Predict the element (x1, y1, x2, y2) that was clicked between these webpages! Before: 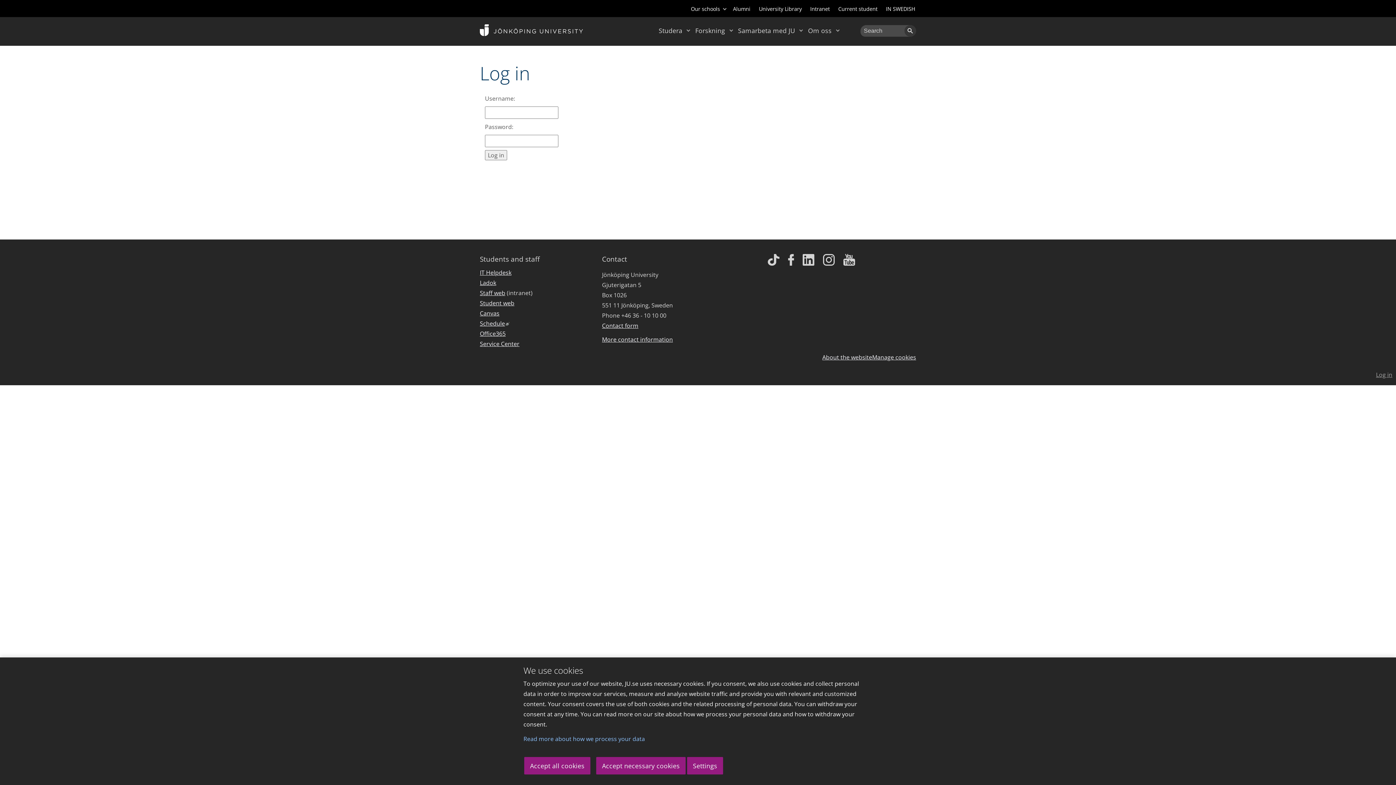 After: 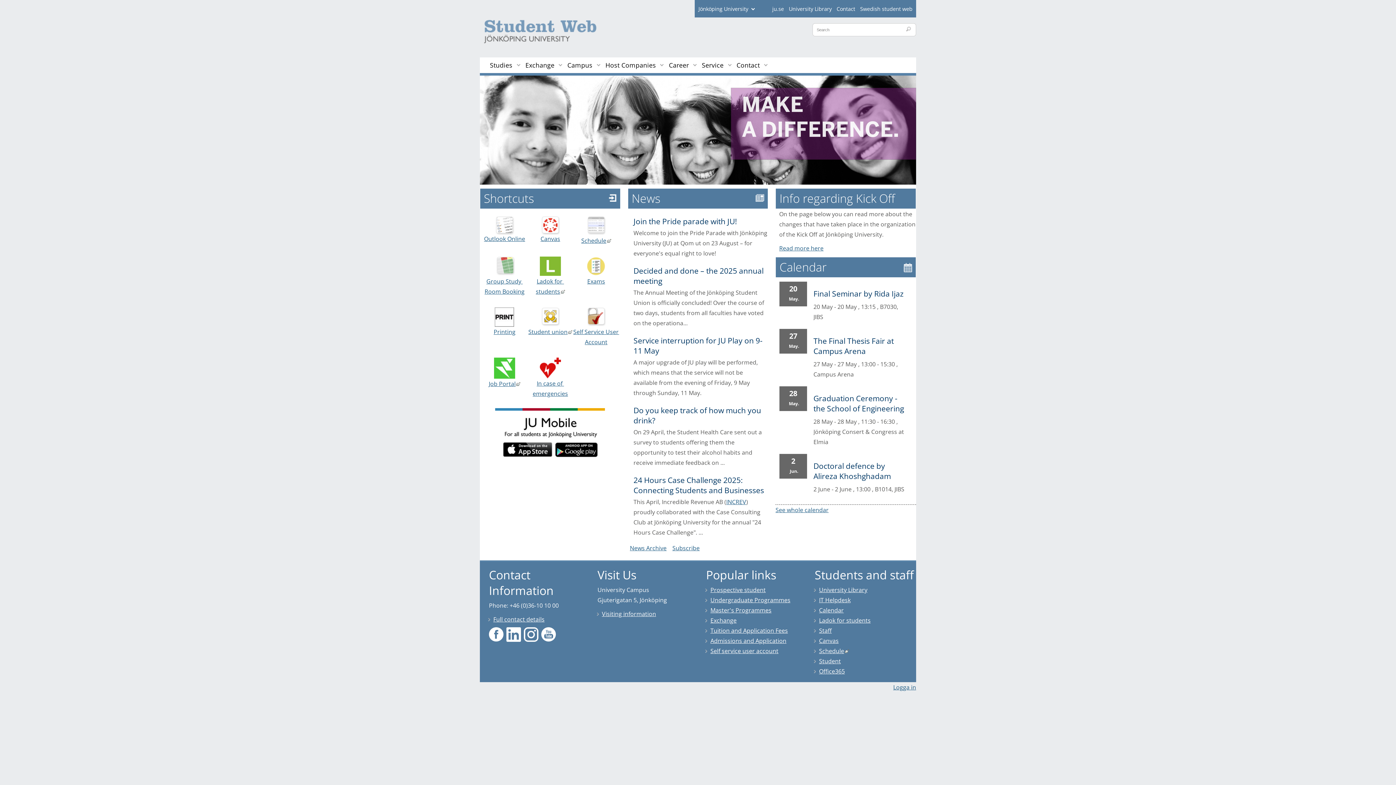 Action: bbox: (838, 5, 877, 12) label: Current student